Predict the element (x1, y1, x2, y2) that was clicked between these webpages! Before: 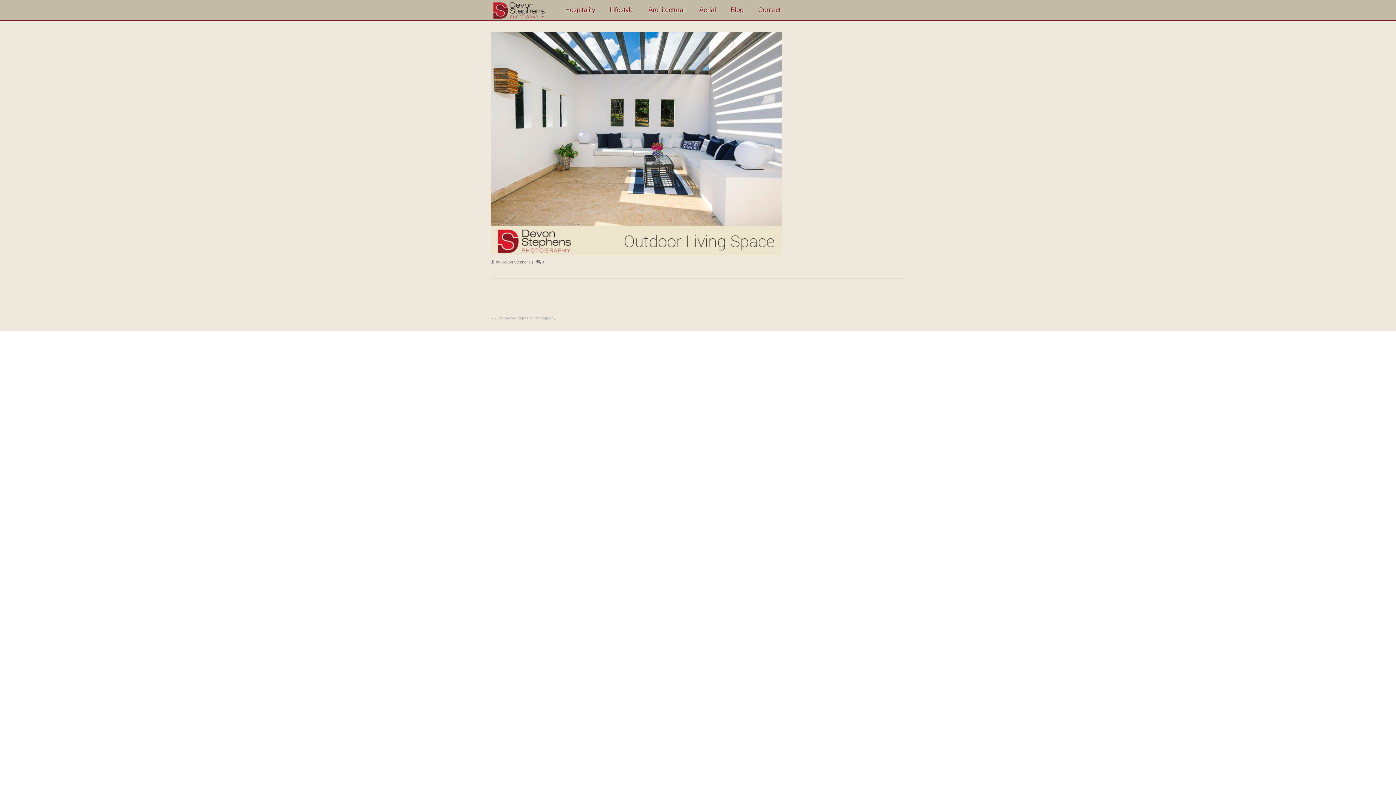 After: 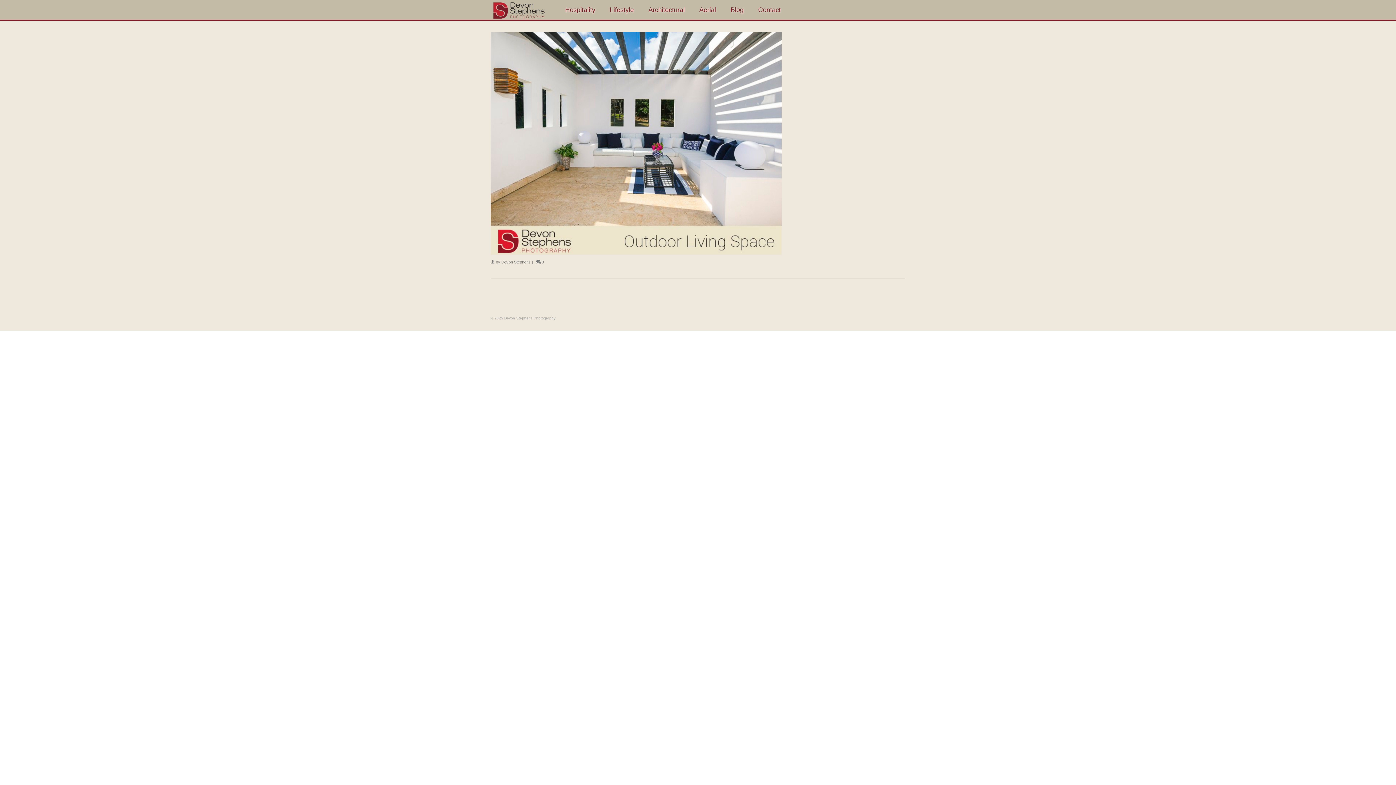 Action: bbox: (1375, 741, 1389, 752)